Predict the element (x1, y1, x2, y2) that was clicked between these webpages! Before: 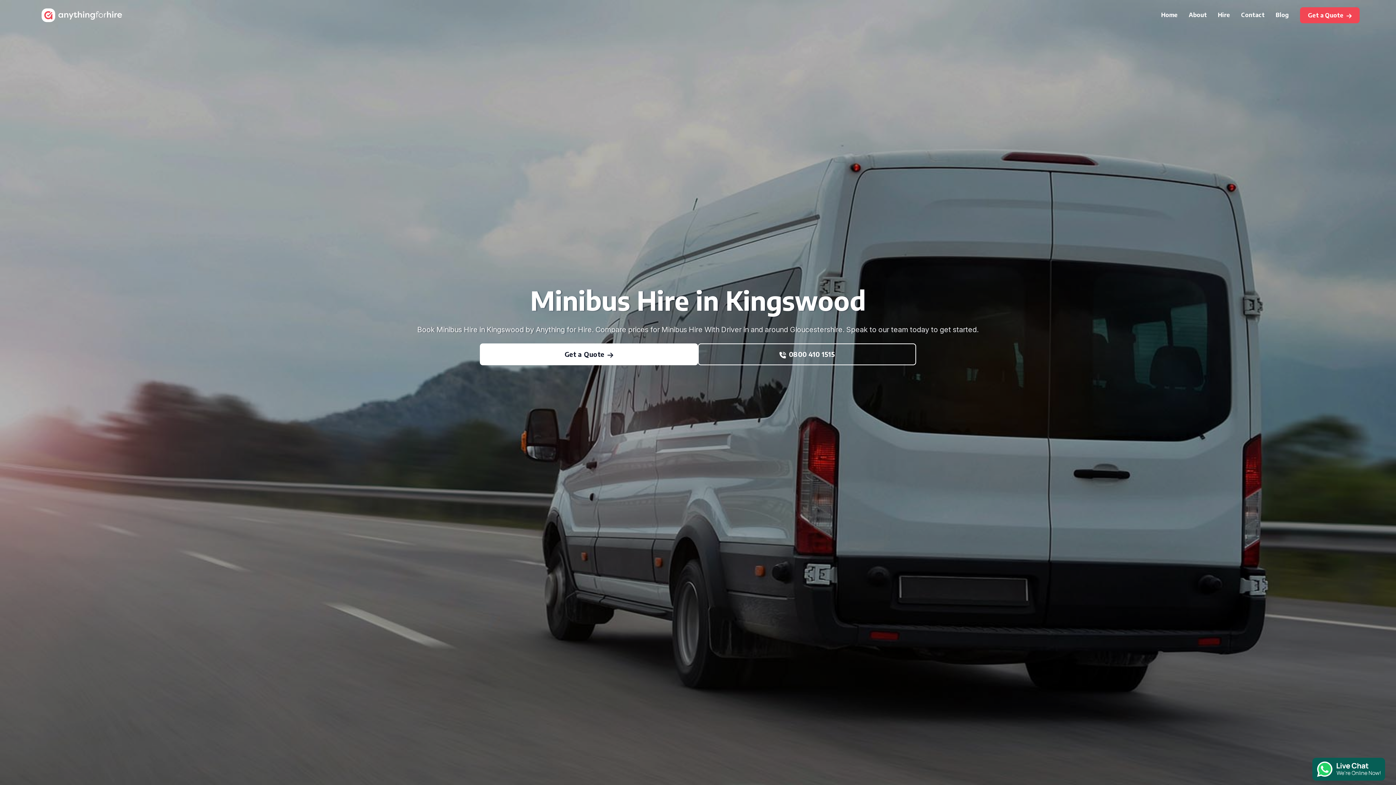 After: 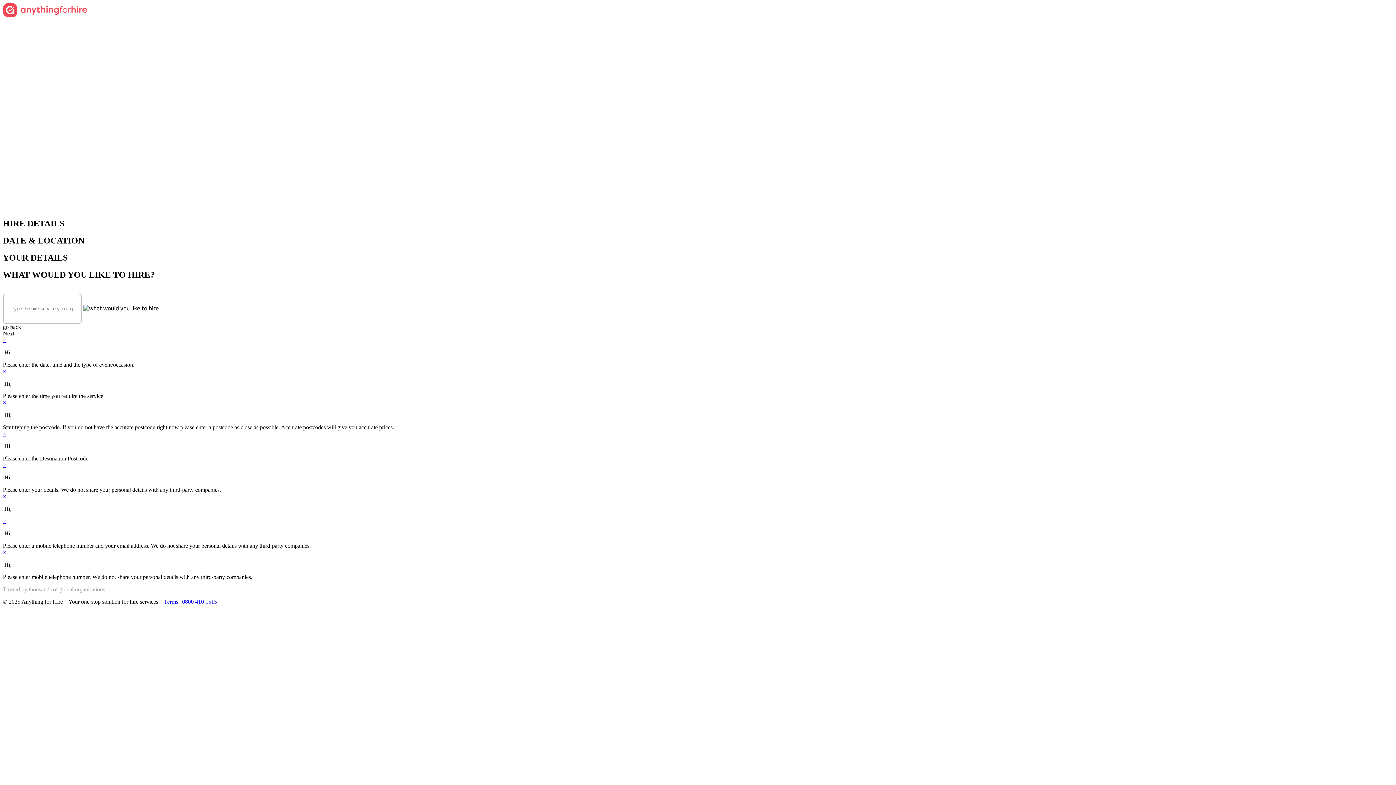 Action: bbox: (480, 343, 698, 365) label: Get a Quote